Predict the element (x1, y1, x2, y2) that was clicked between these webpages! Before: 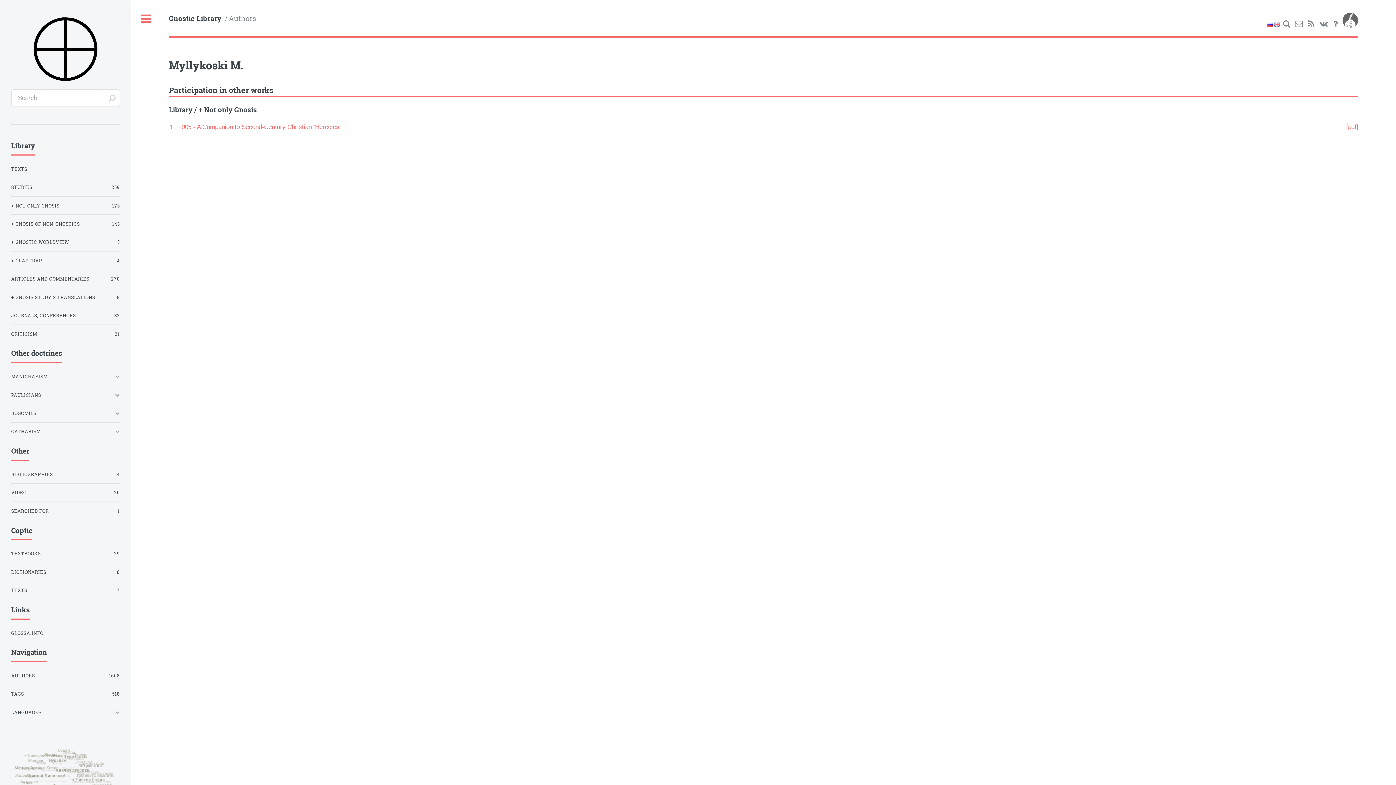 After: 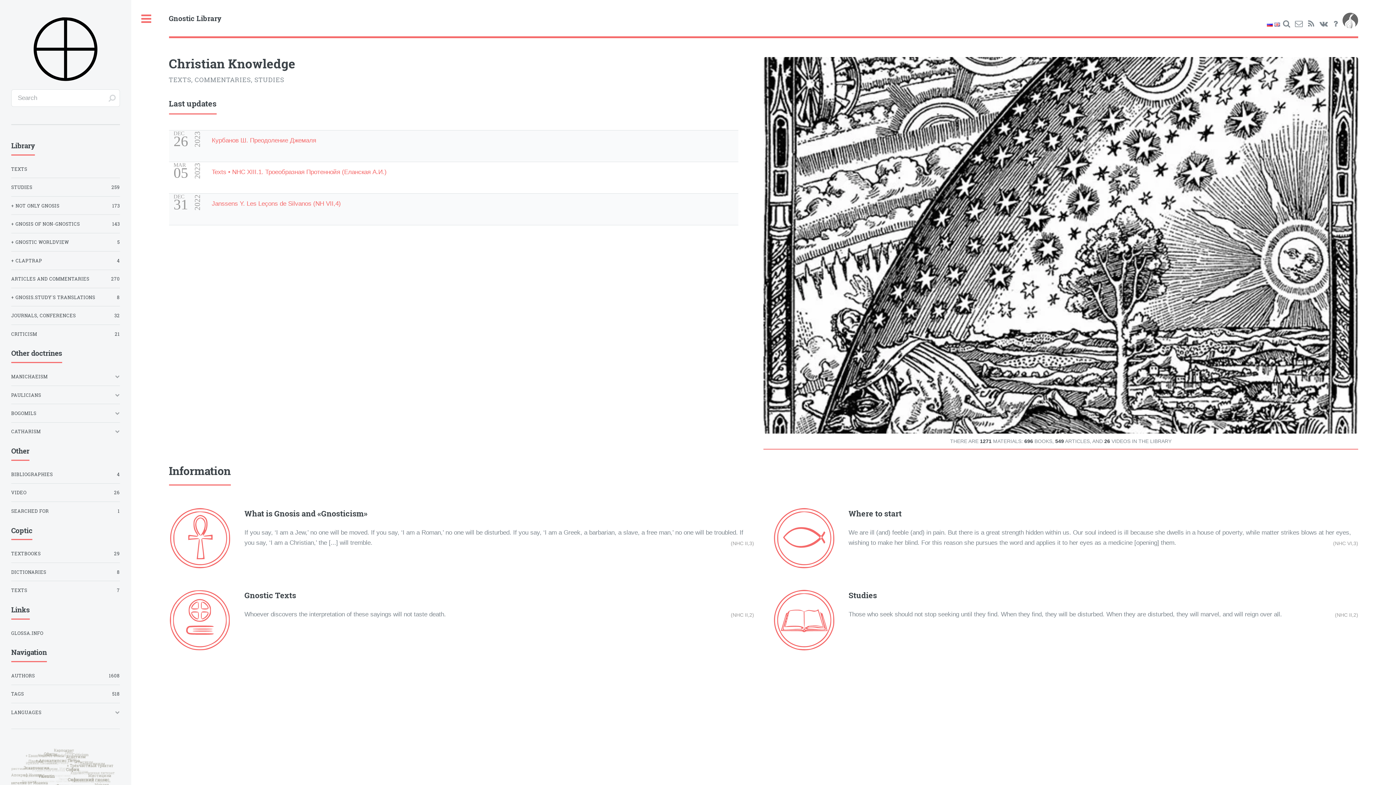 Action: bbox: (27, 82, 103, 88)